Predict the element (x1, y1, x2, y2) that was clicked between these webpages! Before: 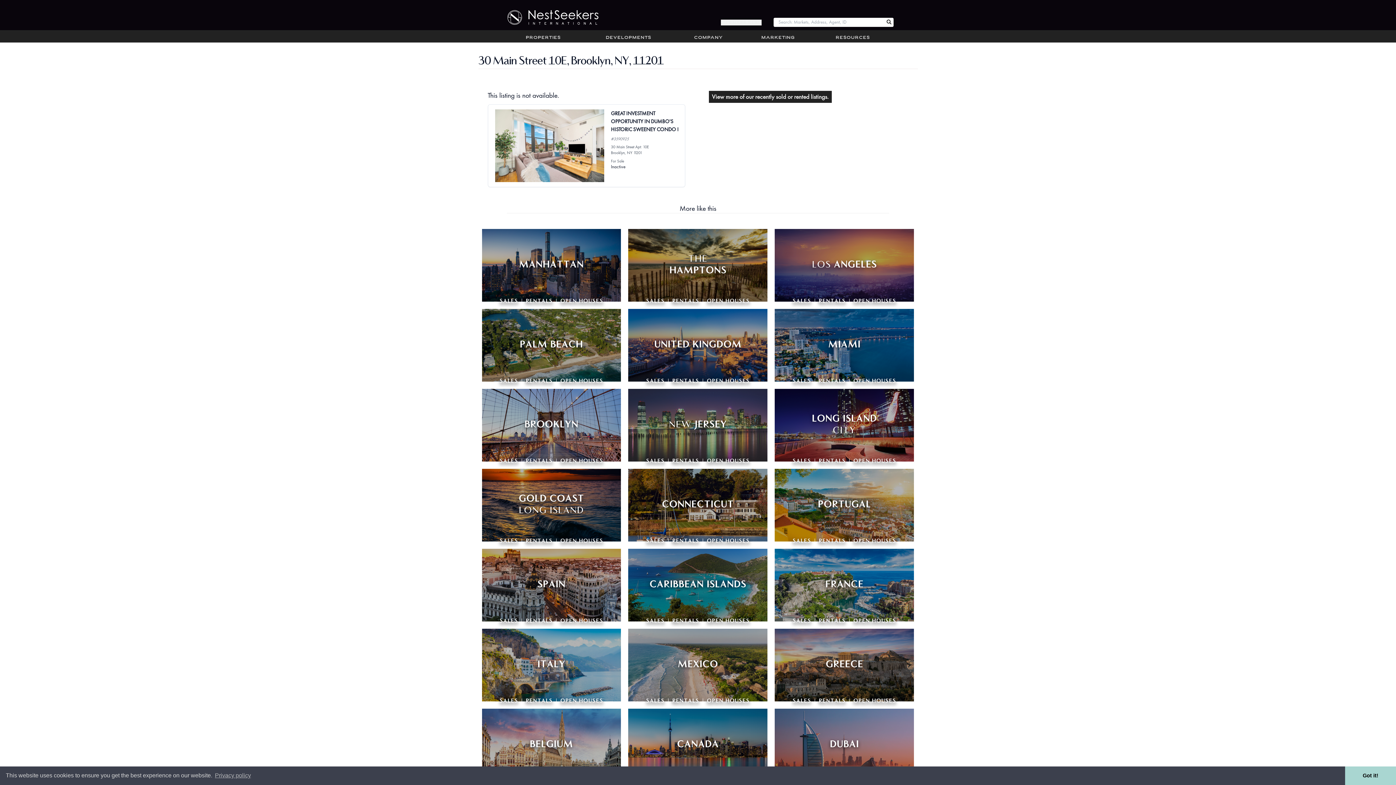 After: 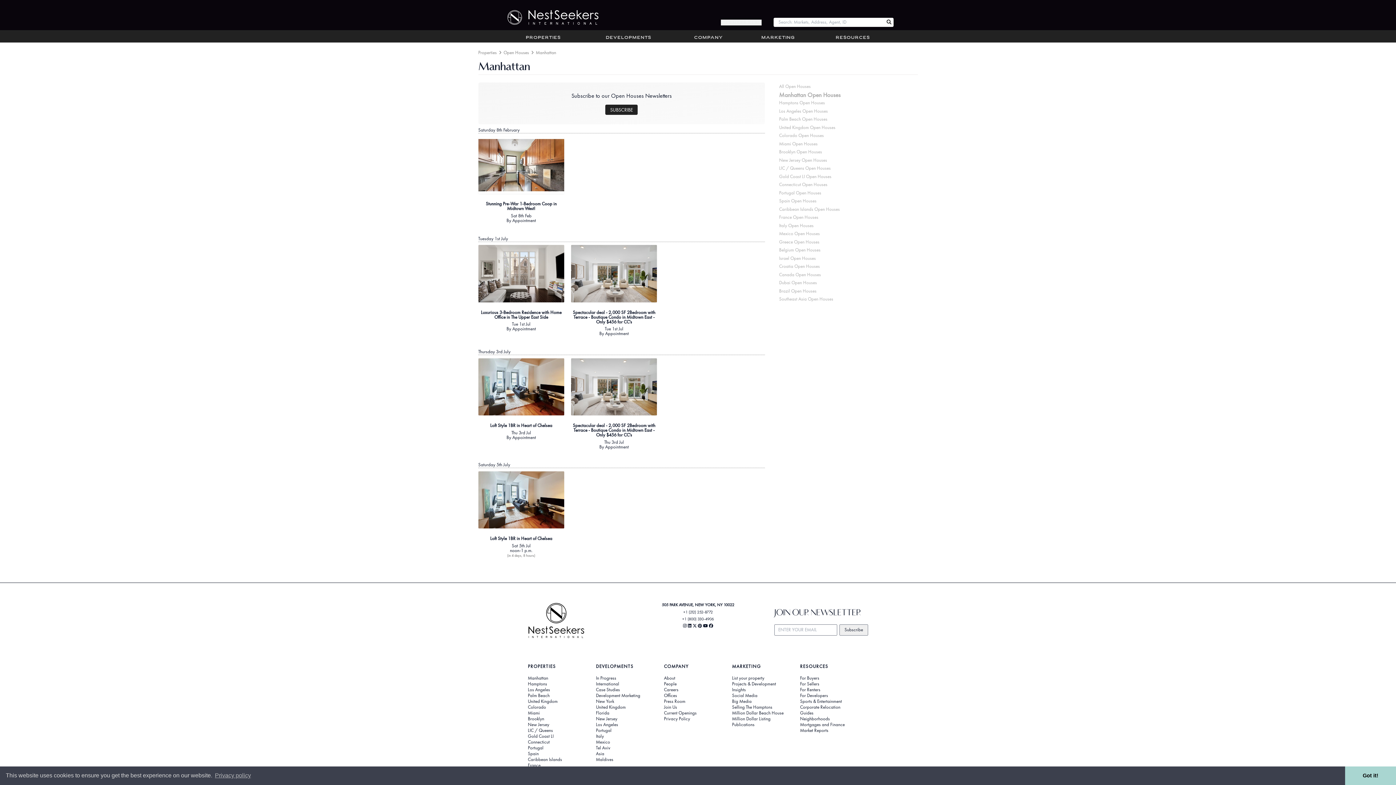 Action: label: OPEN HOUSES bbox: (556, 298, 607, 304)